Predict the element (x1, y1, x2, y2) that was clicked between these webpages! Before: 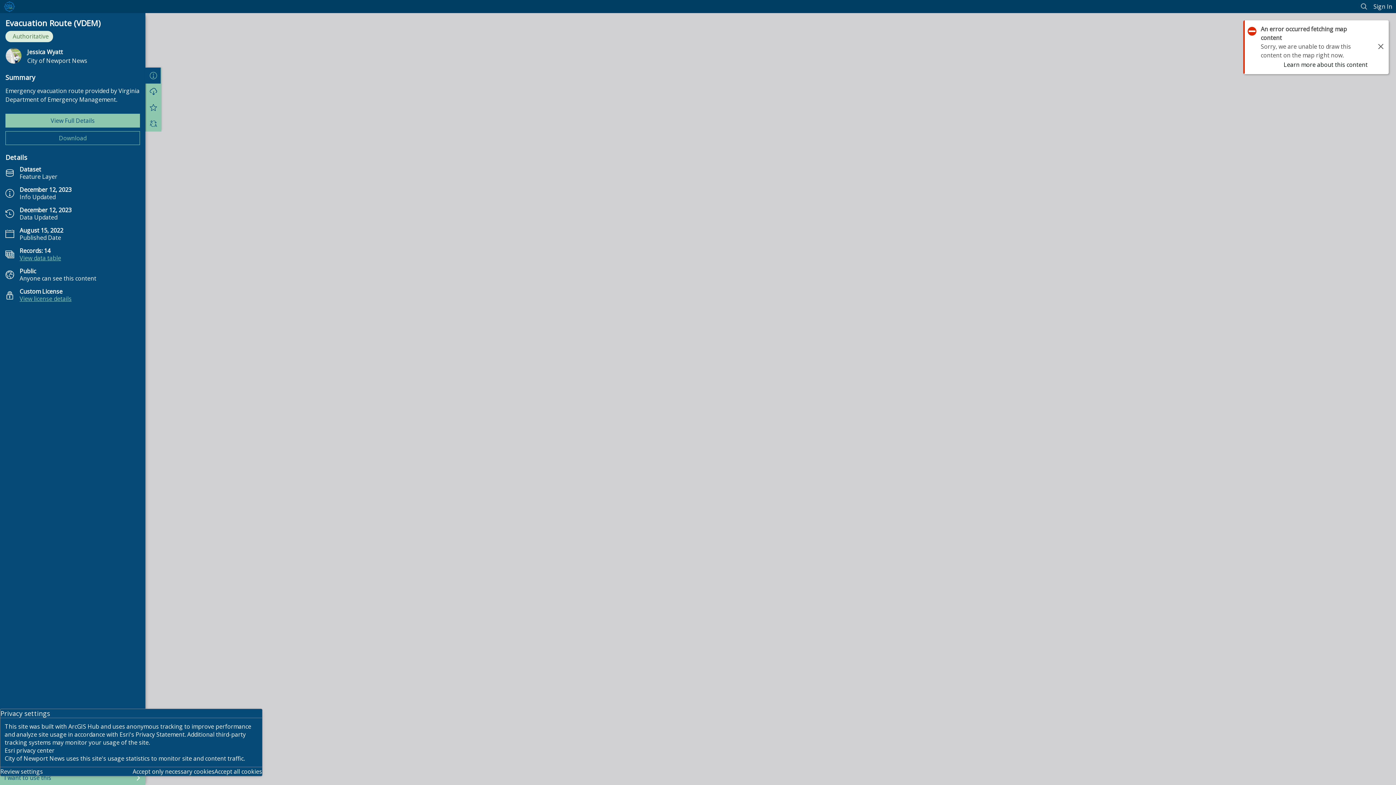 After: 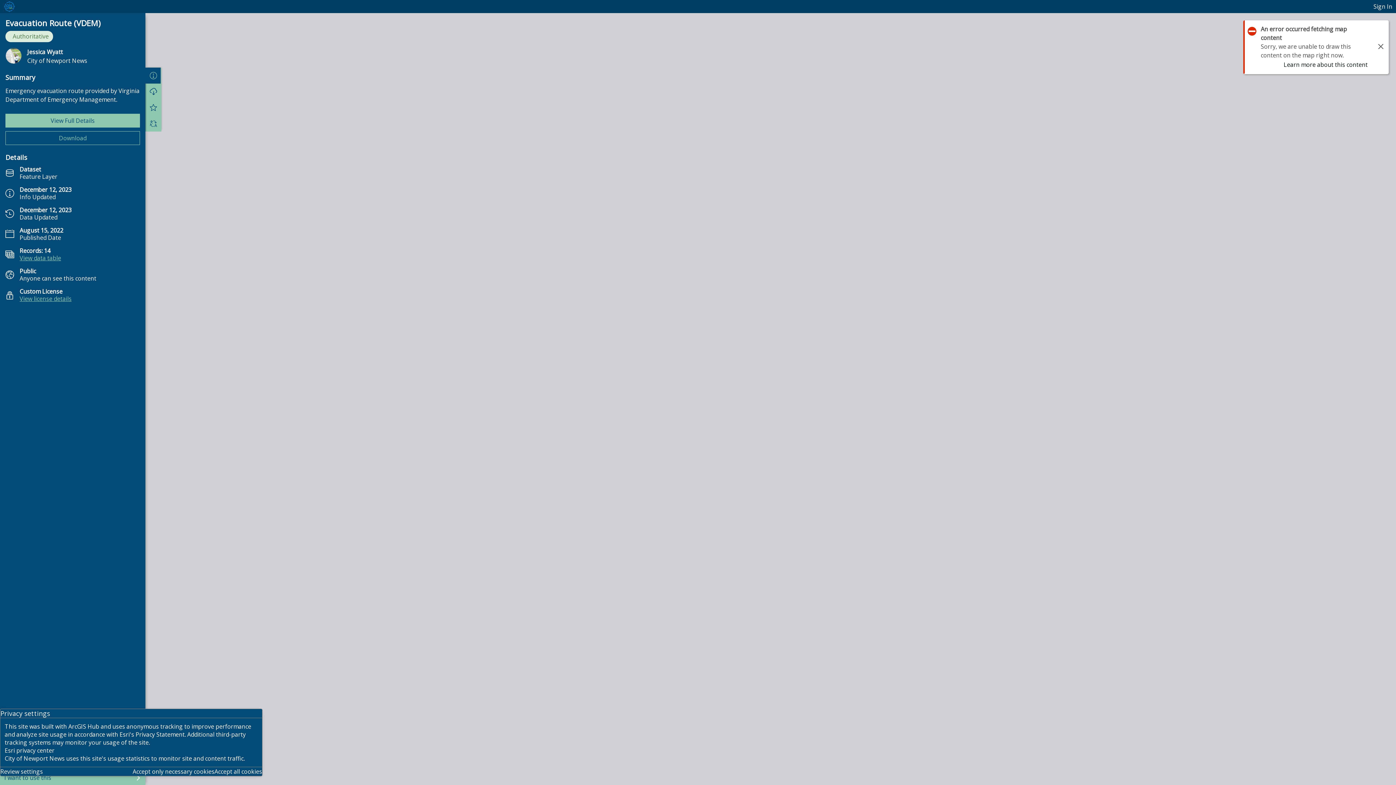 Action: bbox: (1360, 2, 1368, 10)